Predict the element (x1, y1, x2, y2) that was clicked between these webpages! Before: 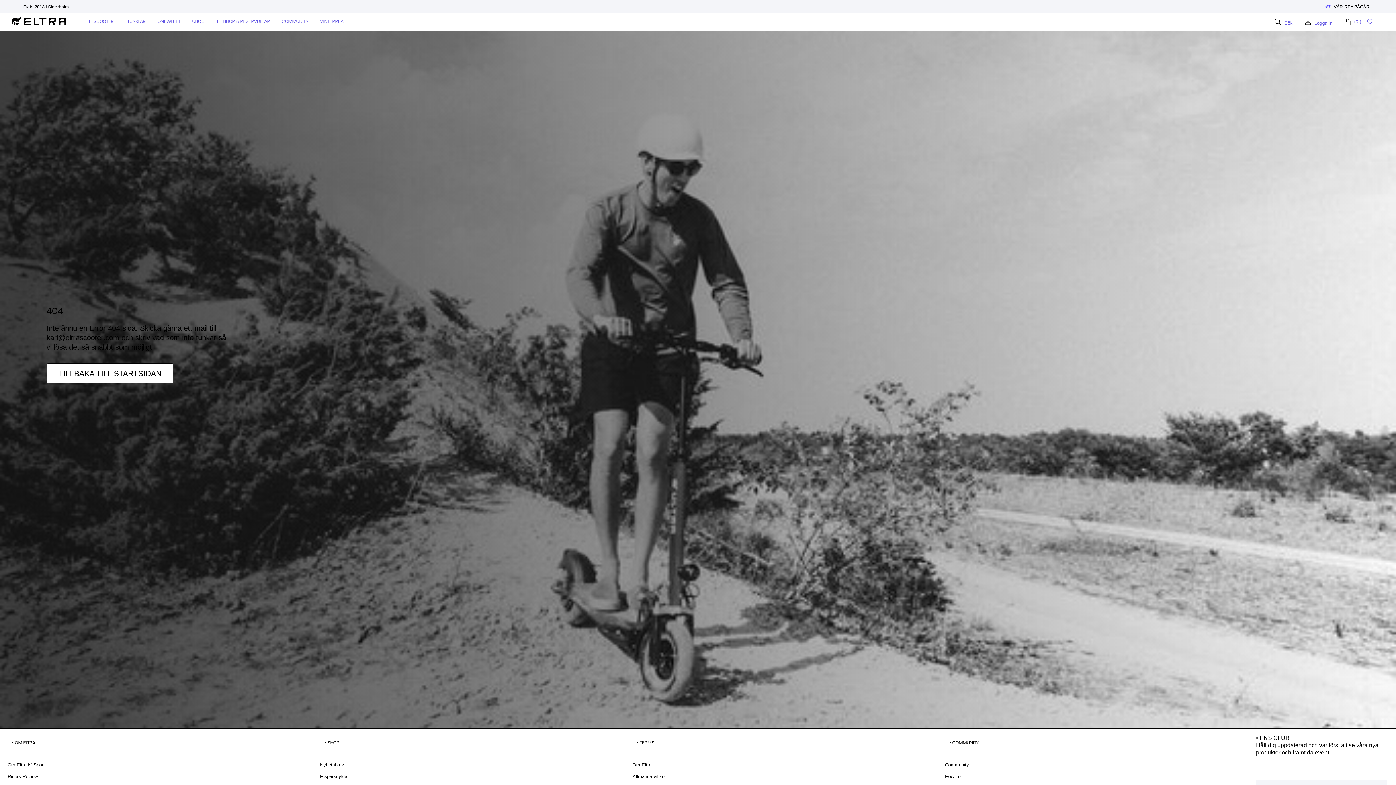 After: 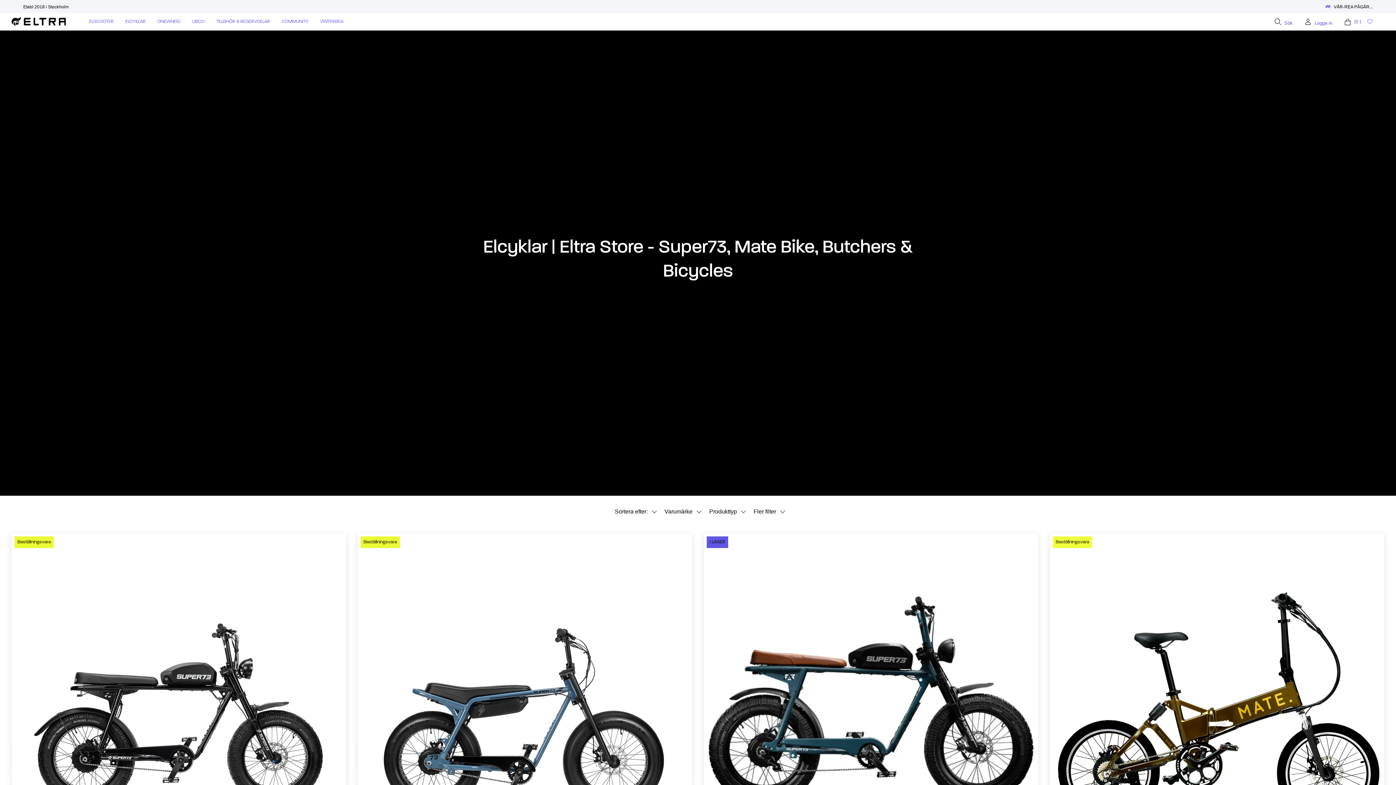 Action: label: ELCYKLAR bbox: (125, 18, 145, 24)